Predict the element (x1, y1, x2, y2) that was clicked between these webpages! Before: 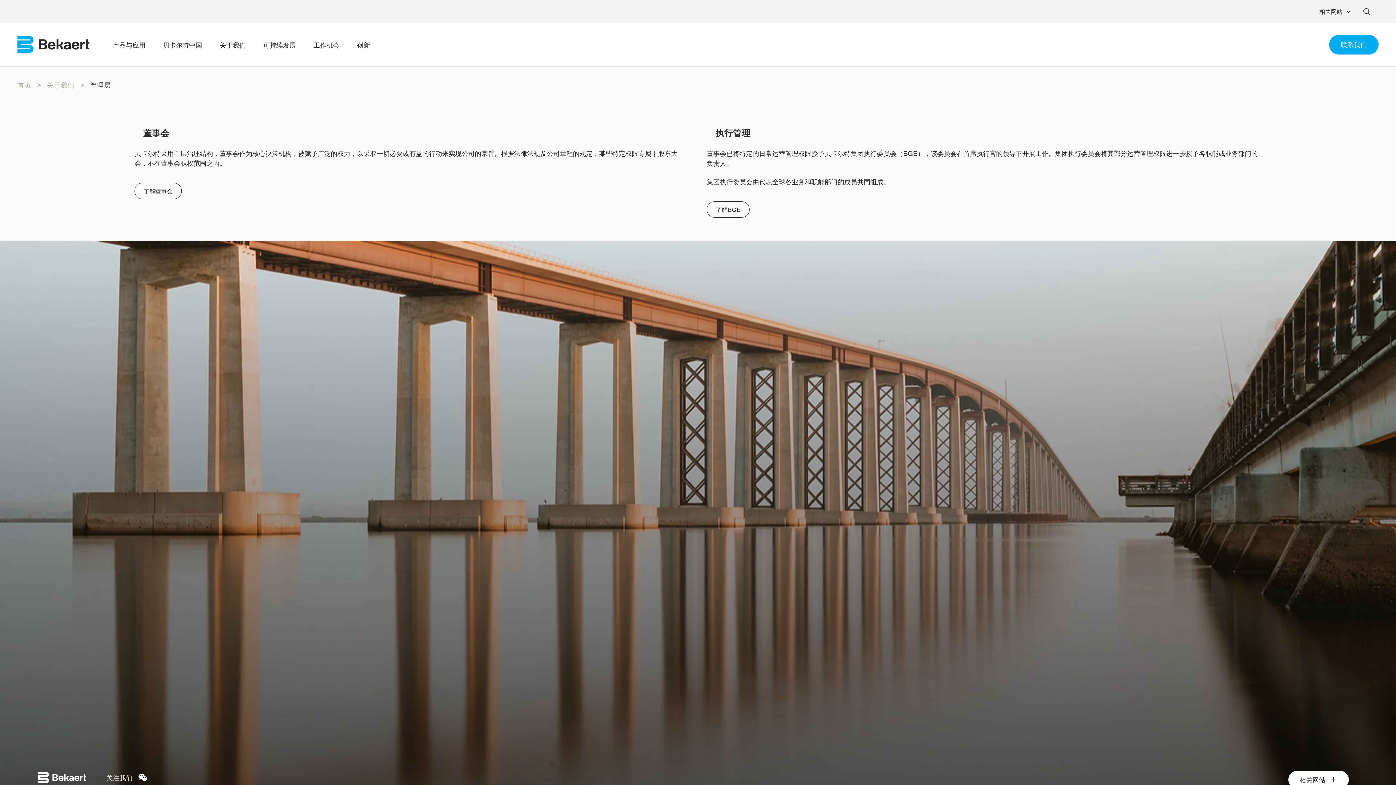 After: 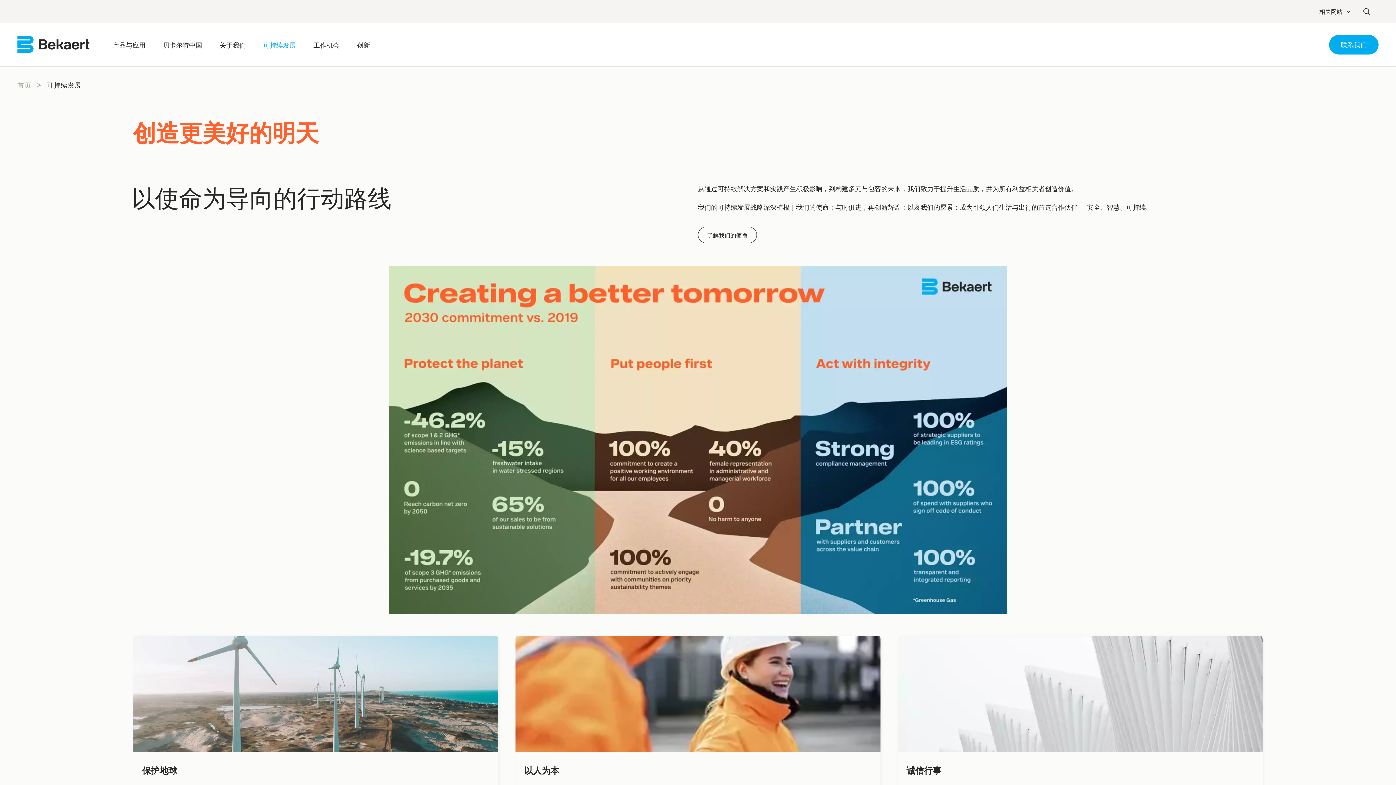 Action: label: 可持续发展 bbox: (254, 23, 304, 66)